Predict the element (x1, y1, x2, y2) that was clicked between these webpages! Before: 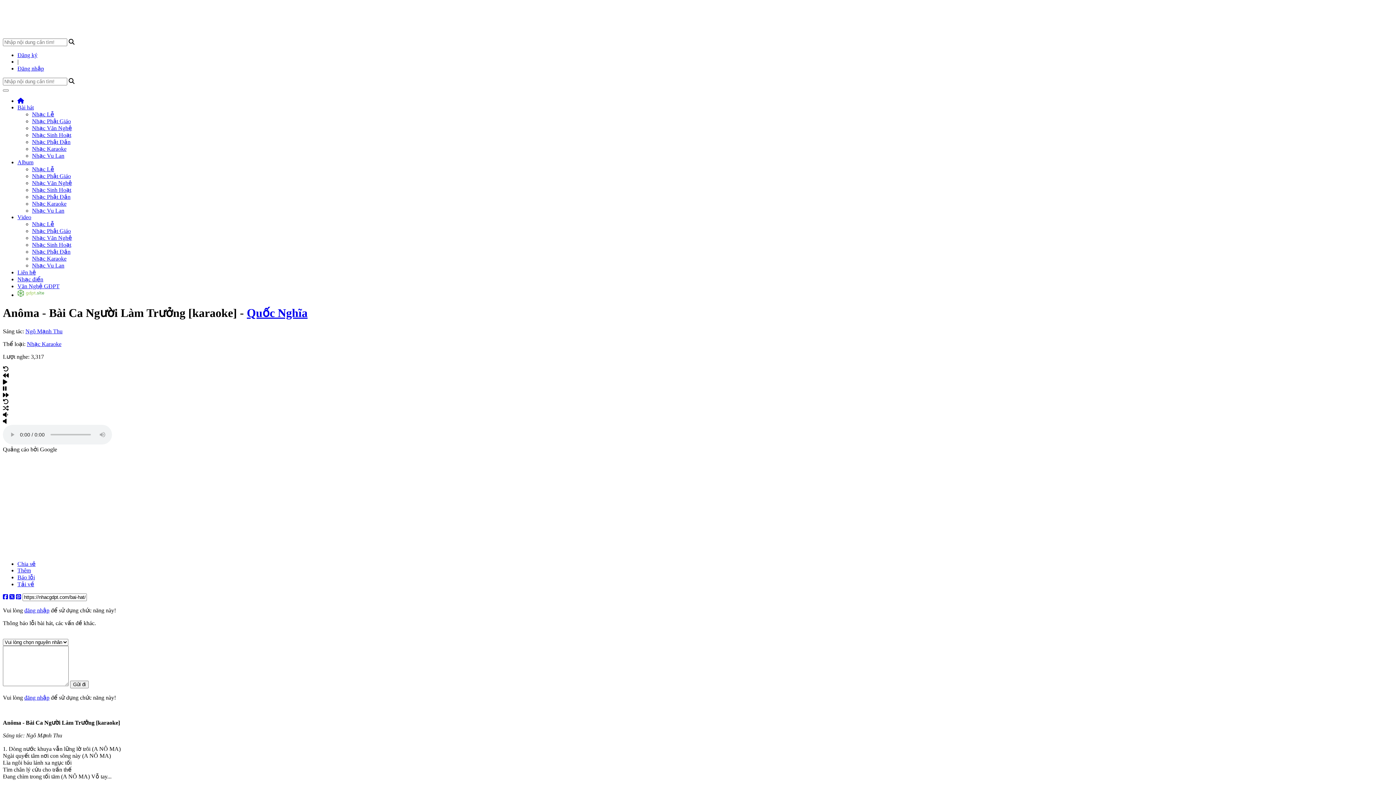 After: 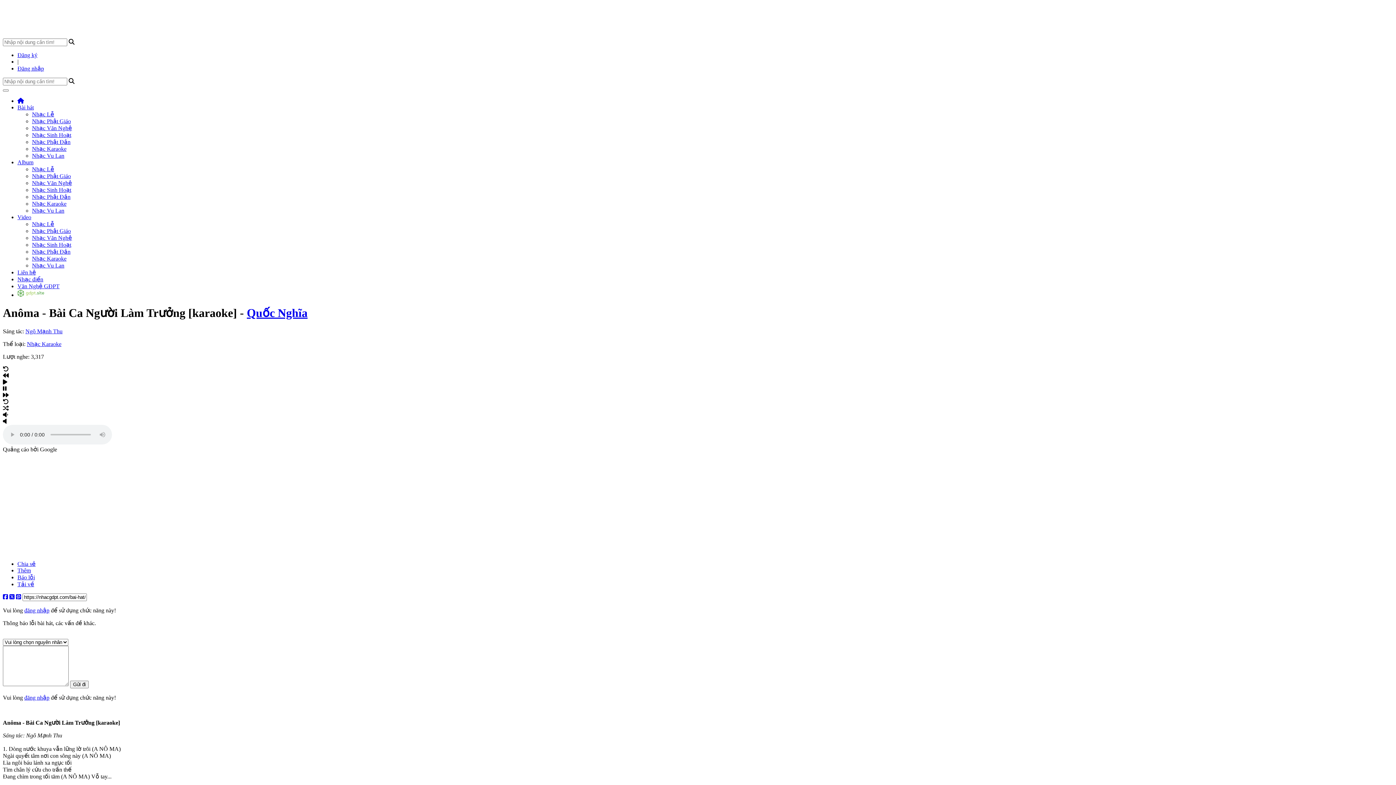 Action: bbox: (17, 214, 31, 220) label: Video